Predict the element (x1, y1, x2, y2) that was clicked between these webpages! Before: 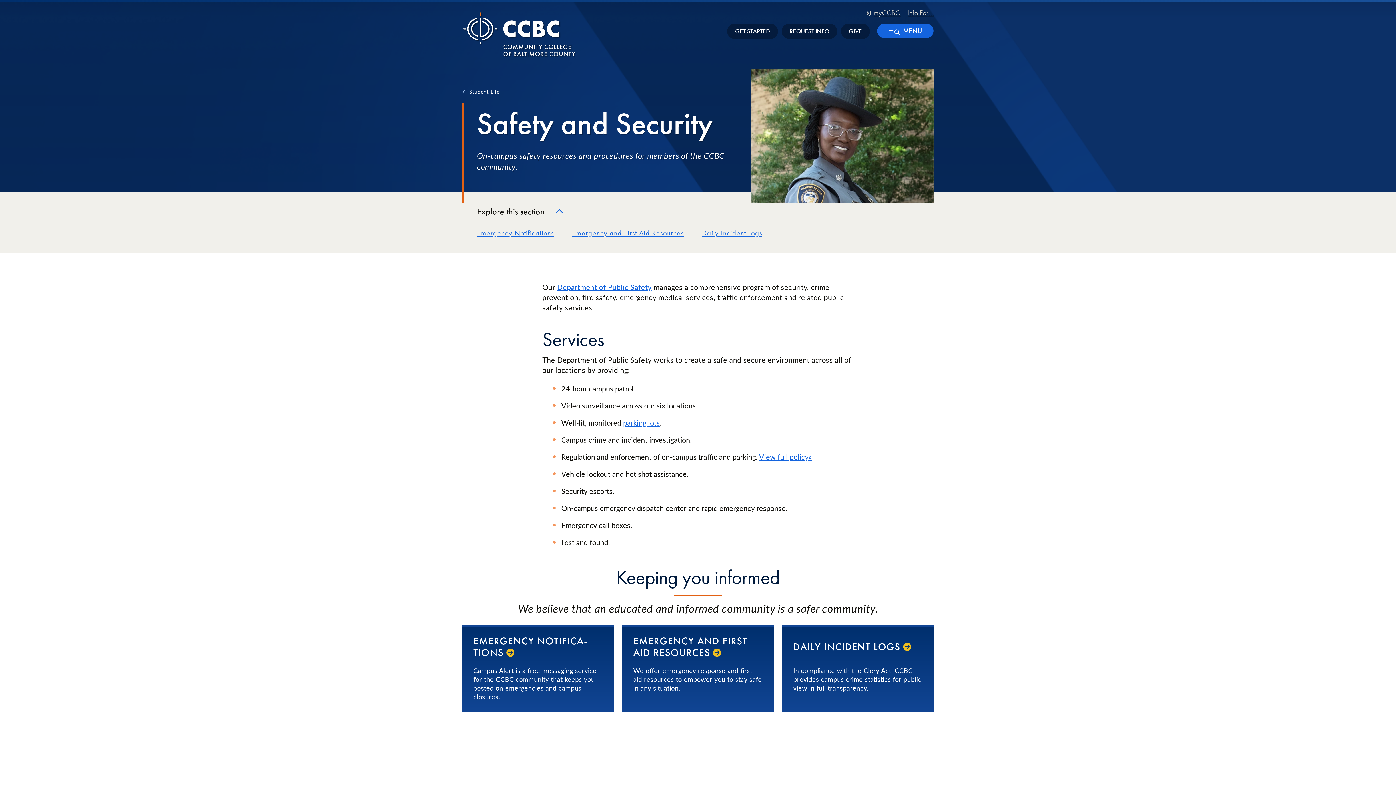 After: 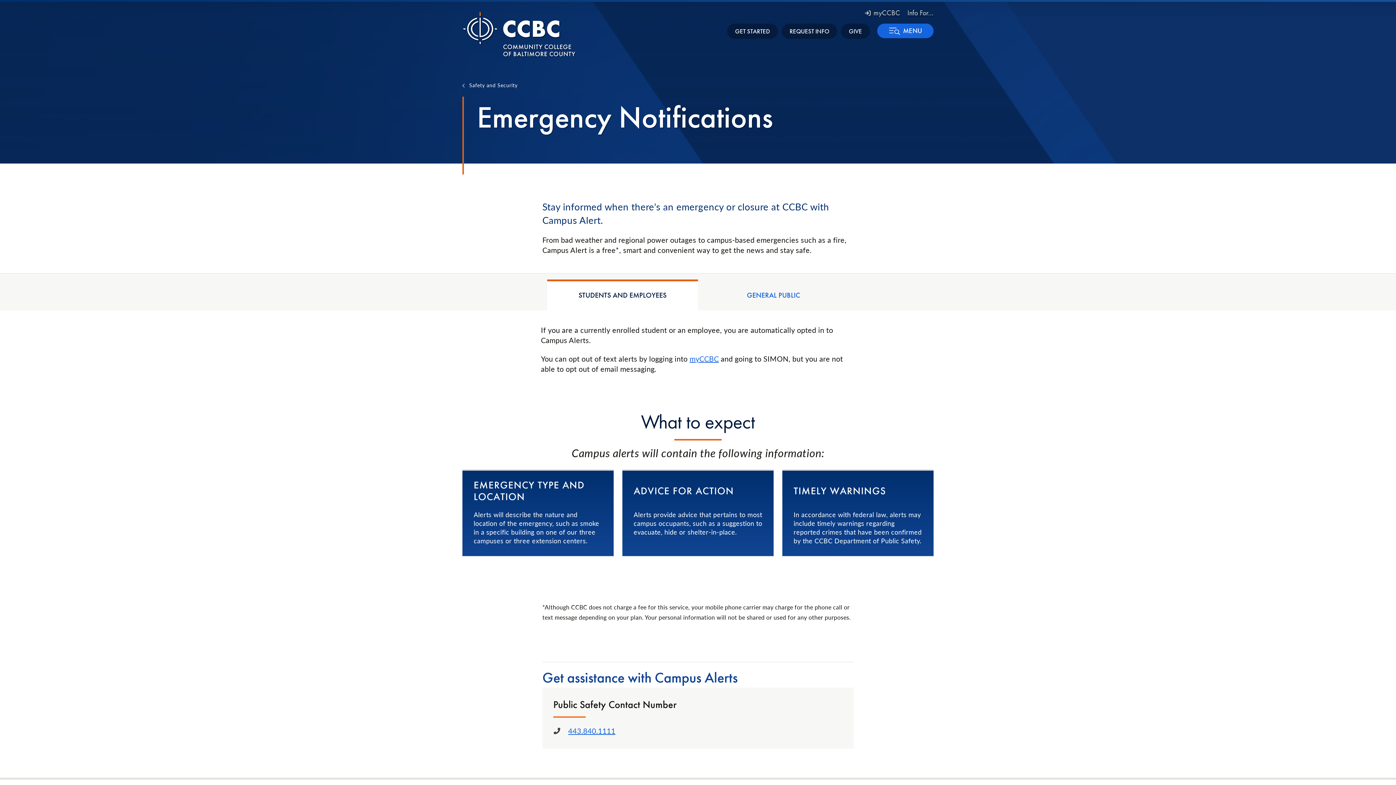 Action: bbox: (477, 228, 554, 237) label: Emergency Notifications